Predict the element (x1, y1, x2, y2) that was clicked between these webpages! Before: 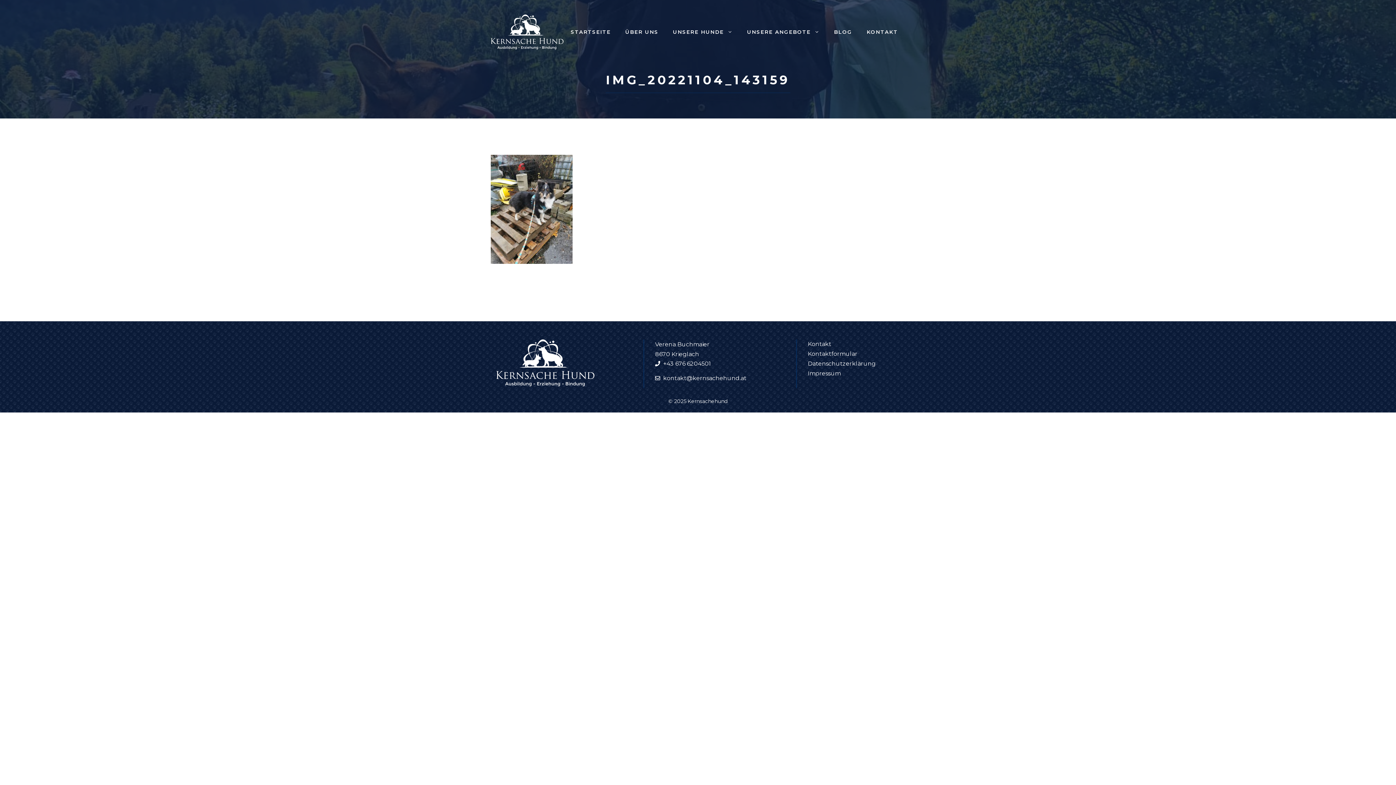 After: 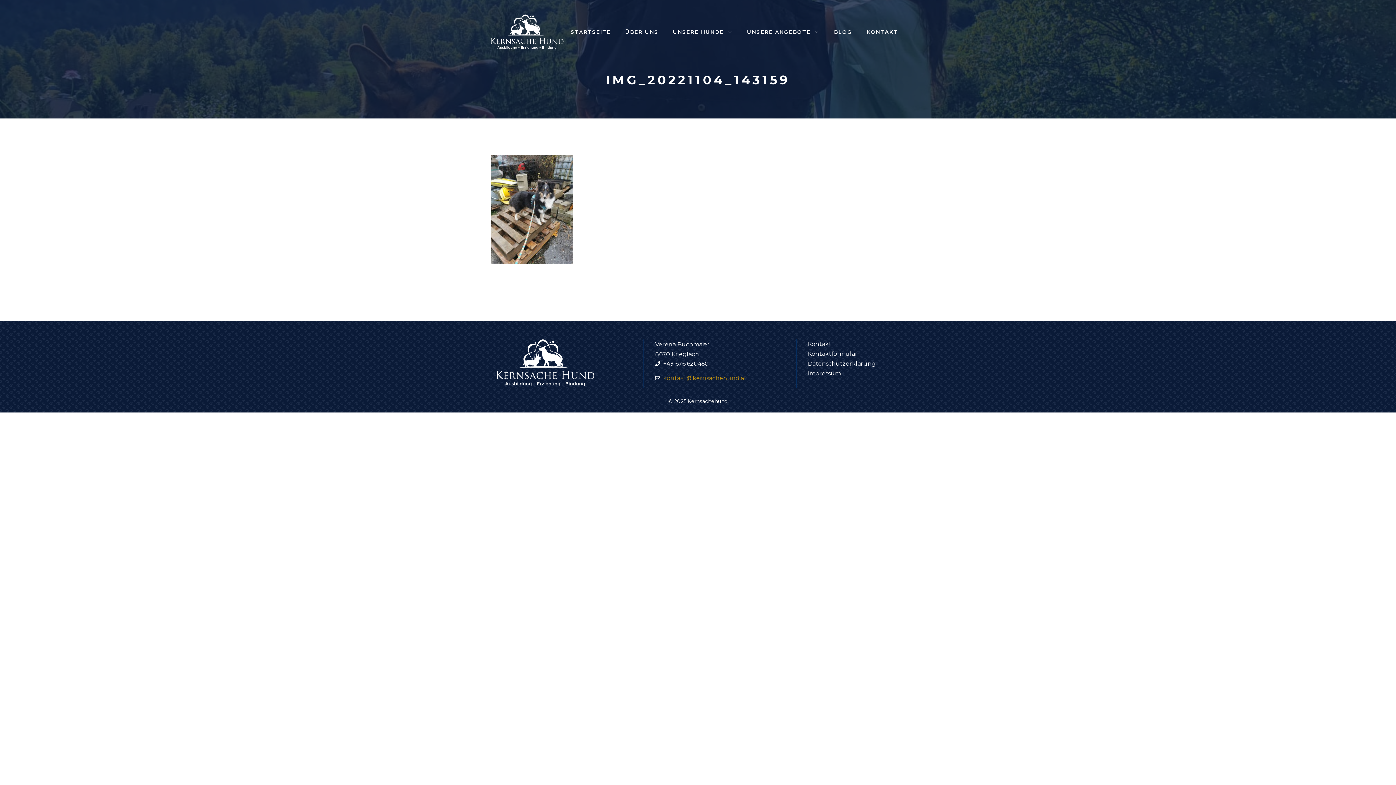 Action: label: kontakt@kernsachehund.at bbox: (663, 374, 746, 381)